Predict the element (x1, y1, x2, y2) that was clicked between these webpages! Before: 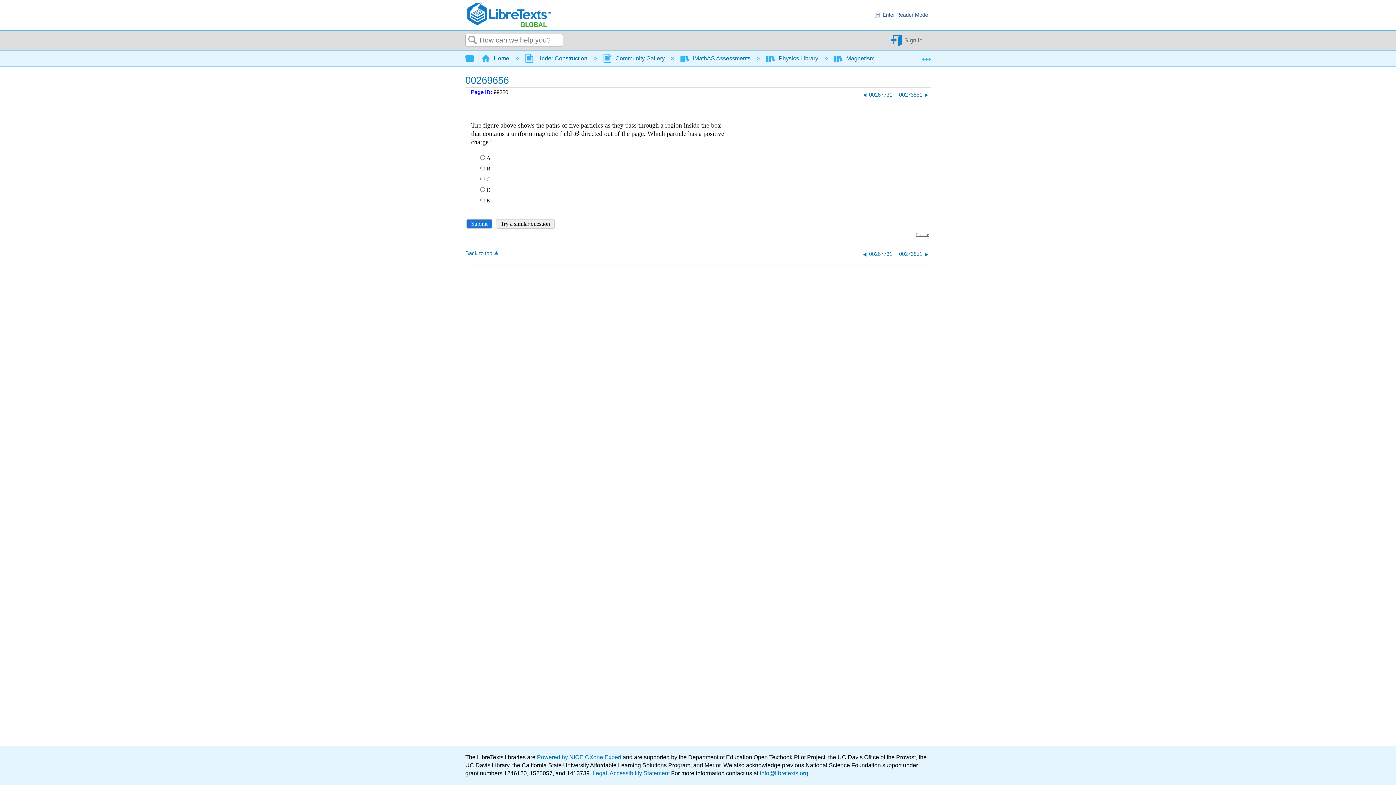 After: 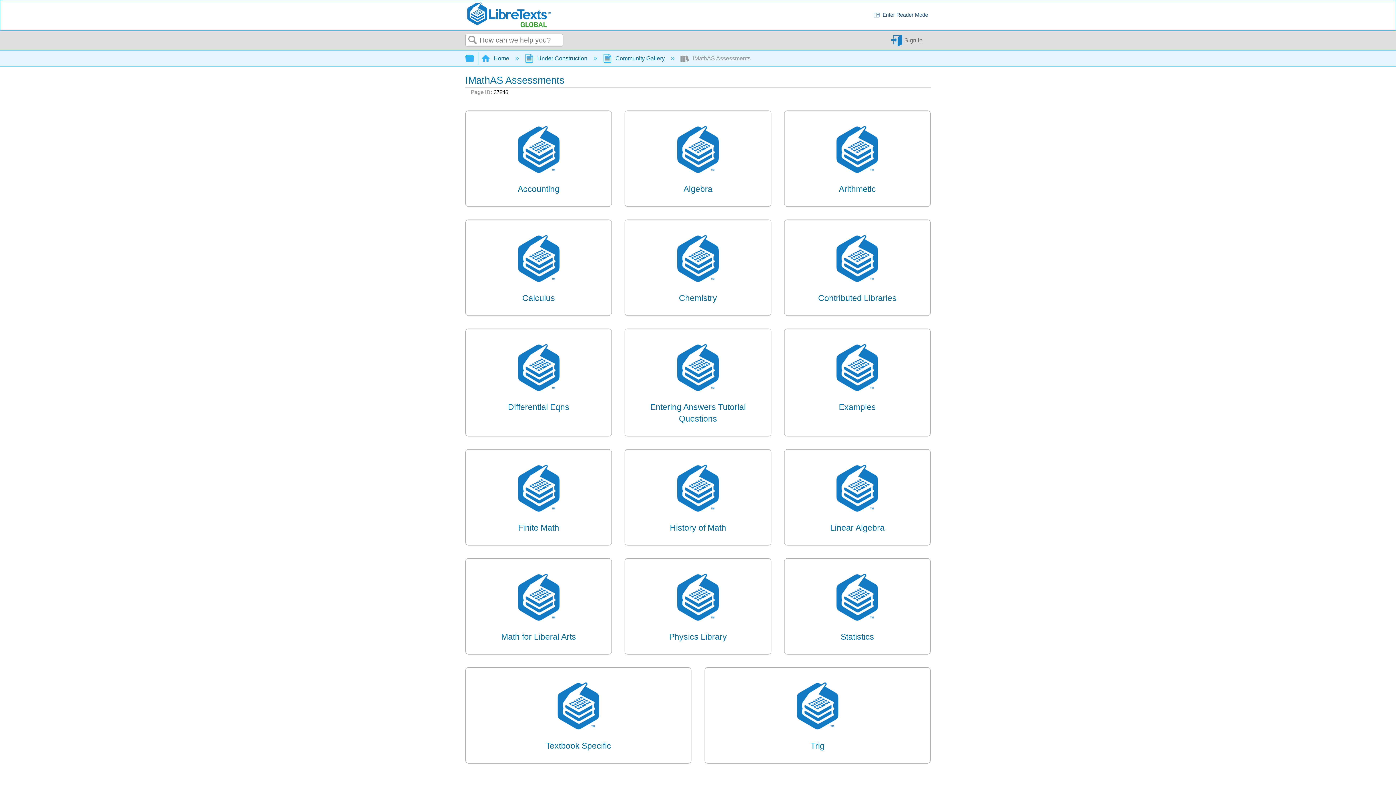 Action: label:  IMathAS Assessments  bbox: (680, 55, 752, 61)